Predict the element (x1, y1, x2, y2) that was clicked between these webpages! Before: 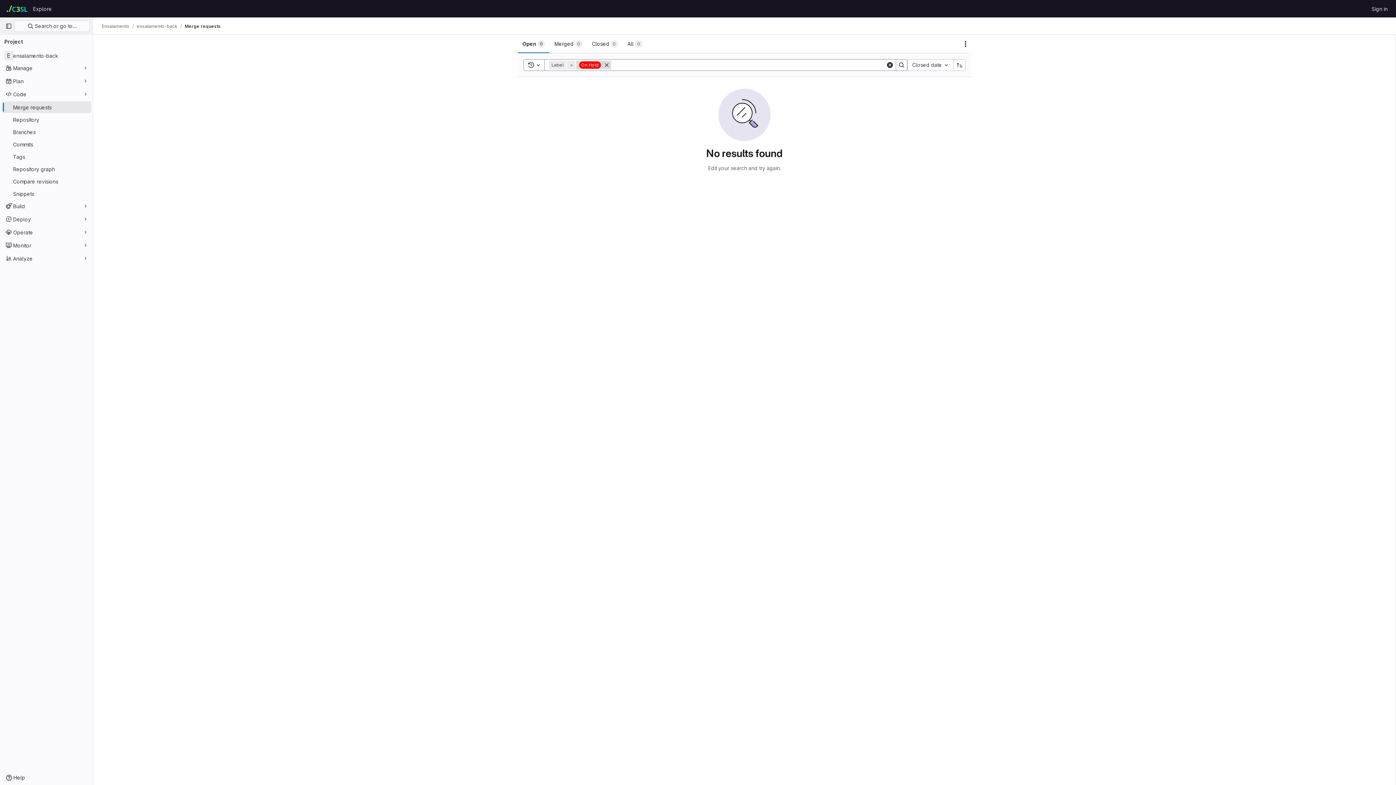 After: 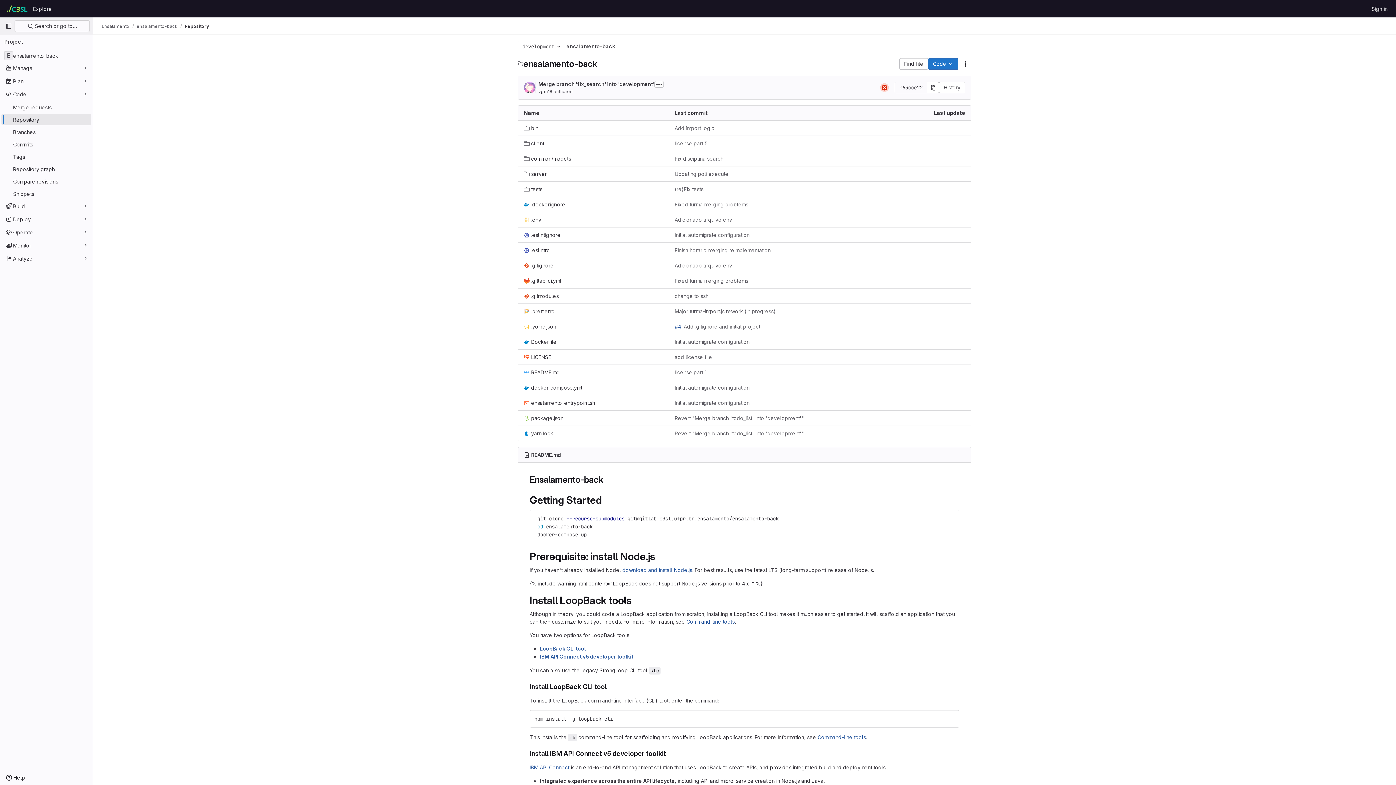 Action: bbox: (1, 113, 91, 125) label: Repository